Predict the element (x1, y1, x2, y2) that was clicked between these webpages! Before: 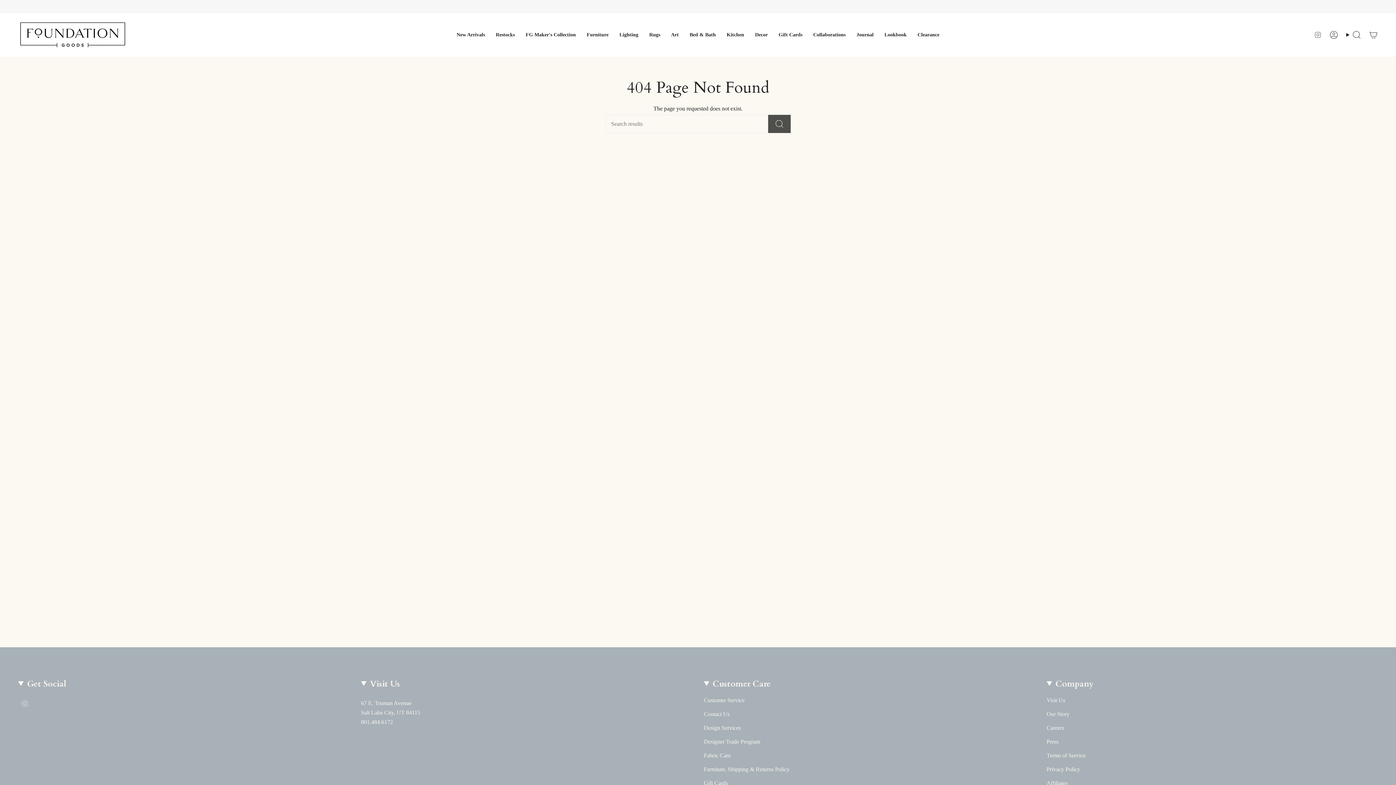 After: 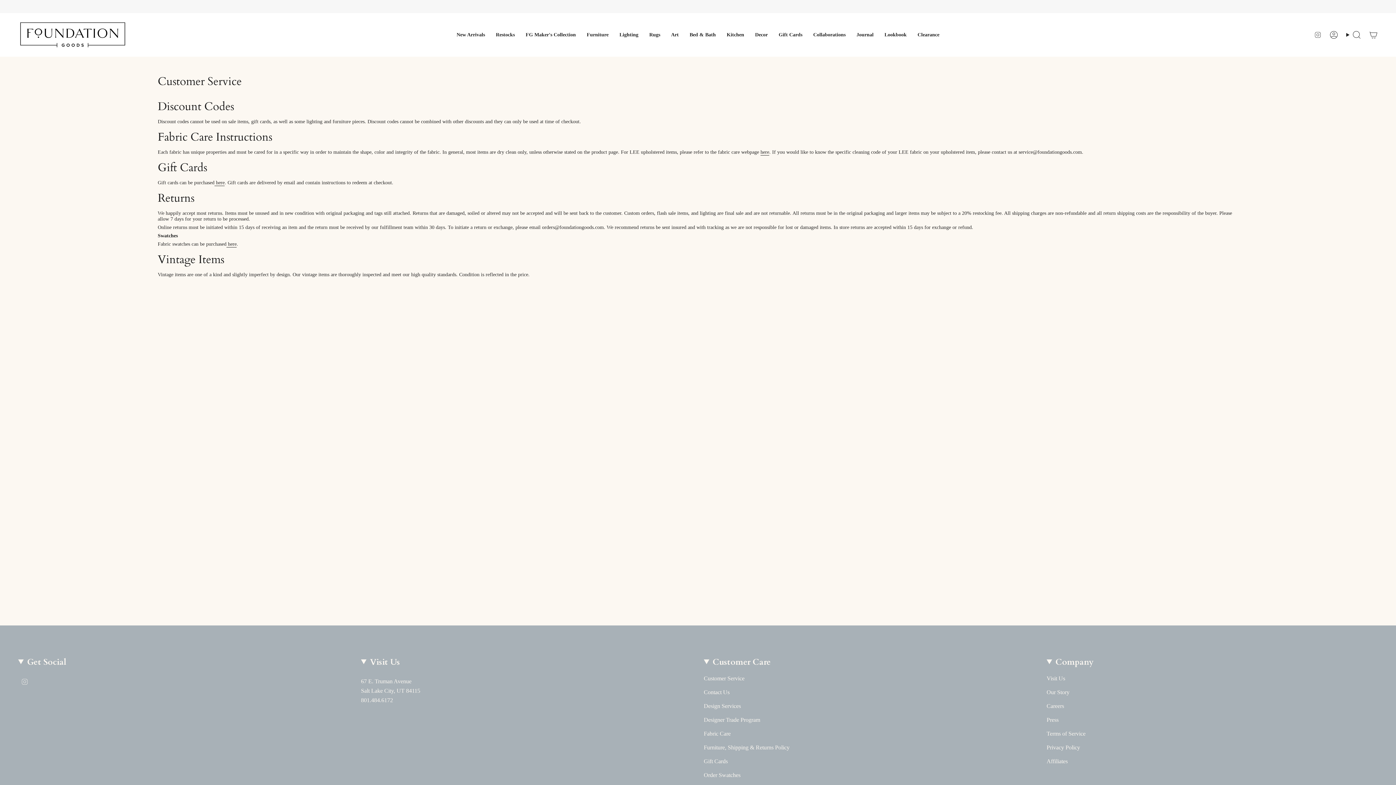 Action: bbox: (704, 697, 744, 703) label: Customer Service